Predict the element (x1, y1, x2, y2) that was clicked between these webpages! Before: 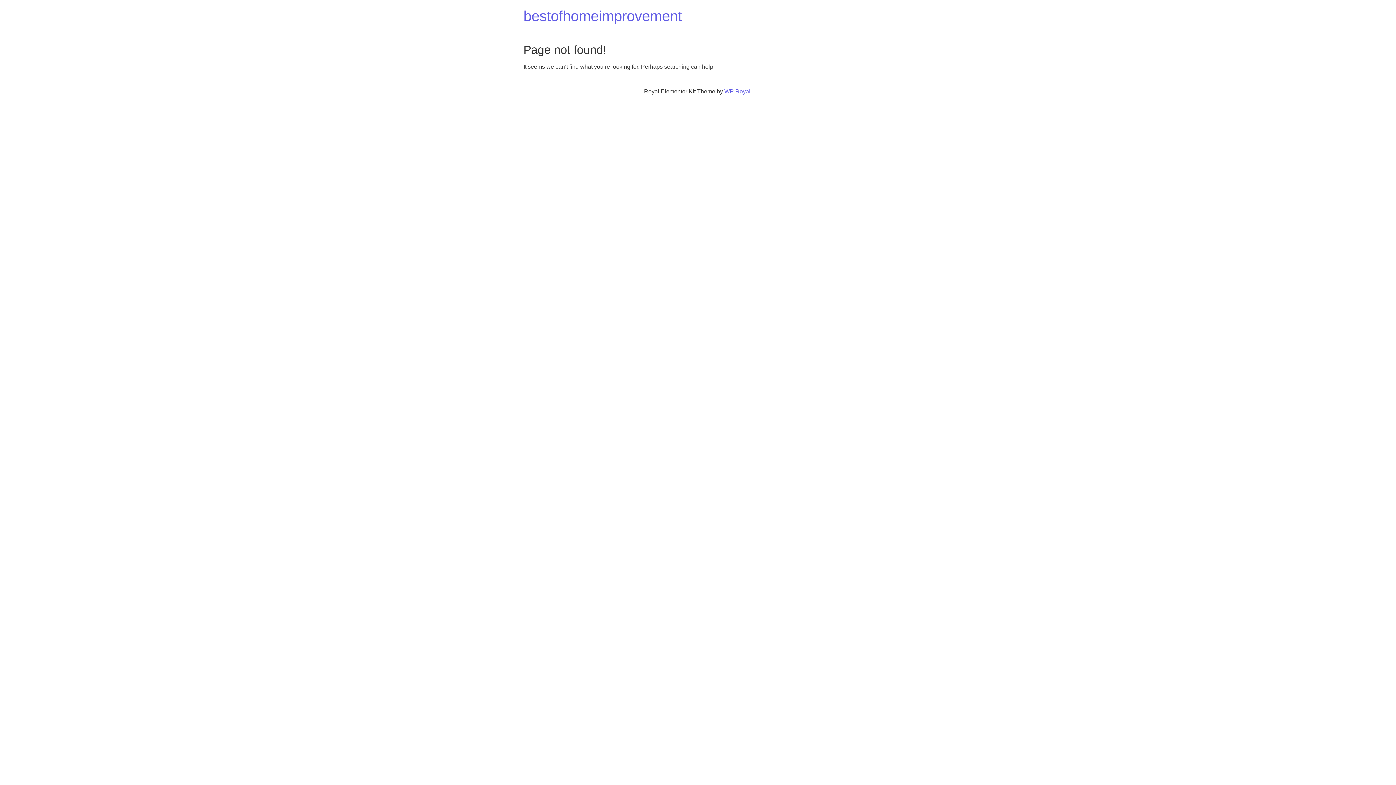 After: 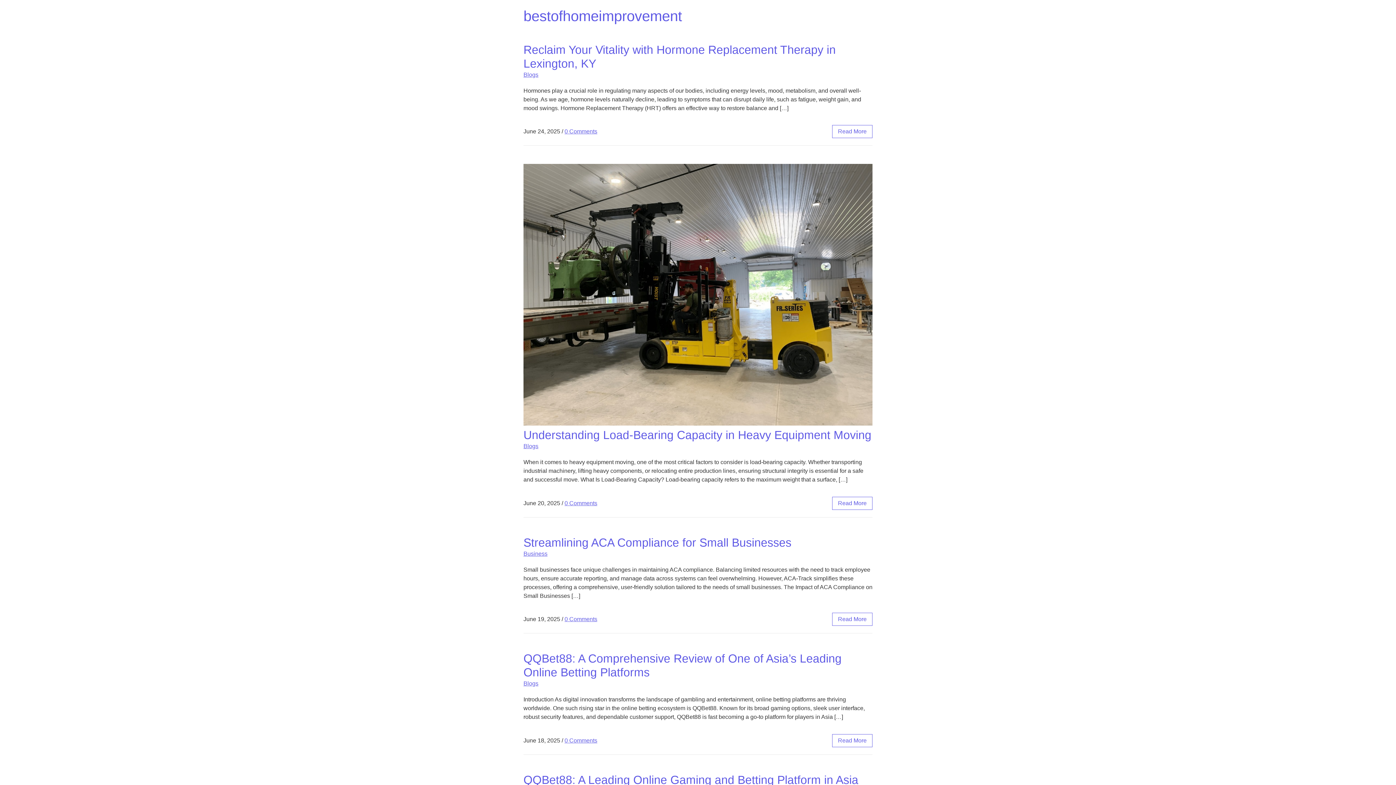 Action: label: bestofhomeimprovement bbox: (523, 8, 682, 24)